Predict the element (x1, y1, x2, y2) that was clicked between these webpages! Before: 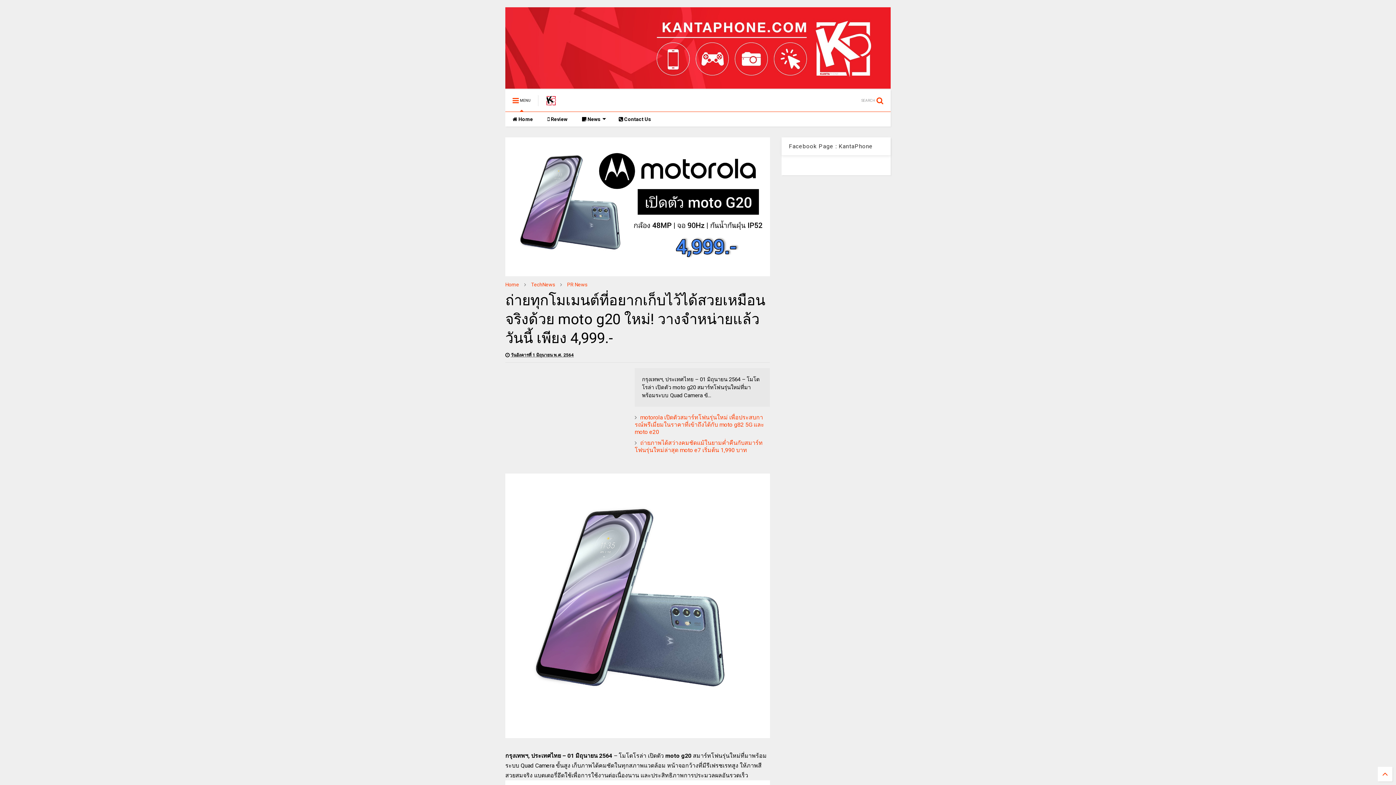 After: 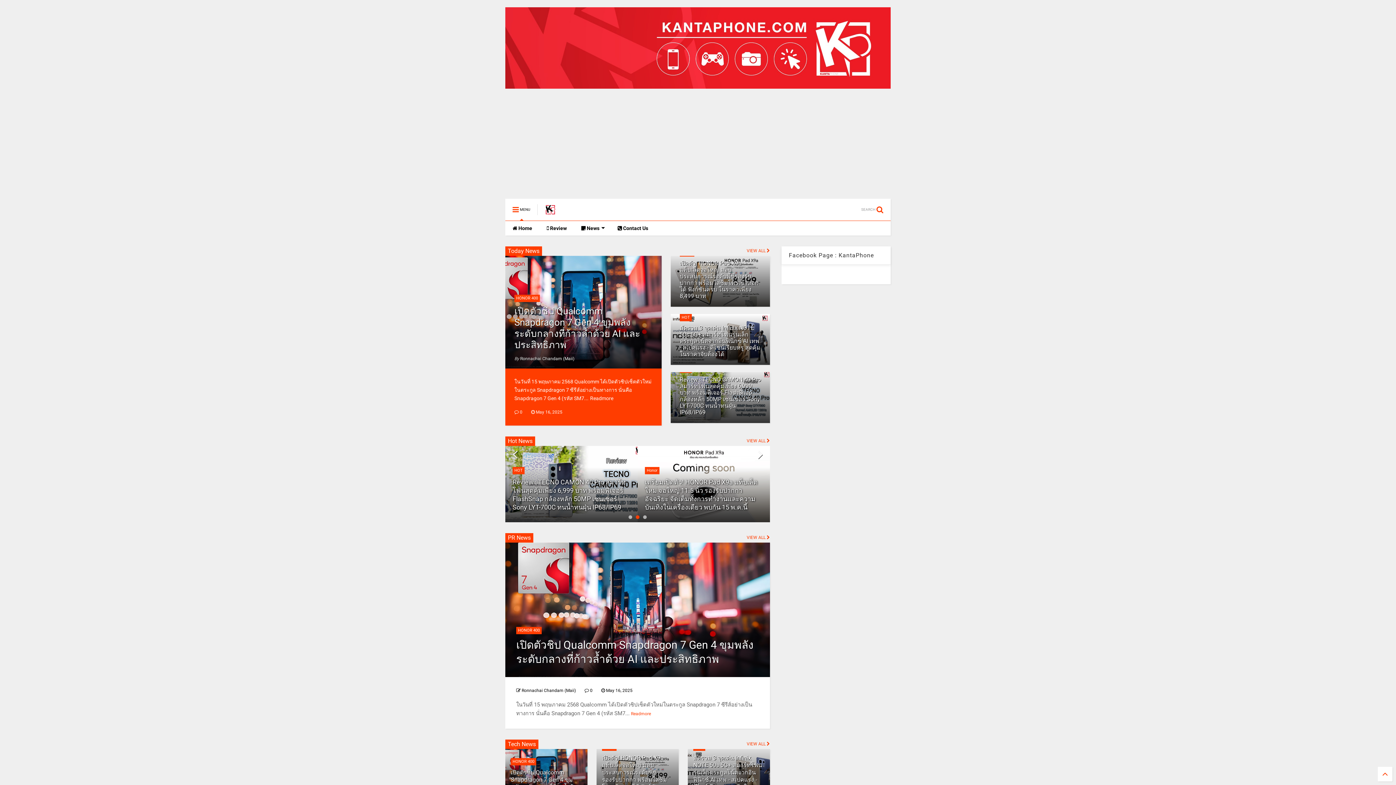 Action: bbox: (505, 84, 890, 89)